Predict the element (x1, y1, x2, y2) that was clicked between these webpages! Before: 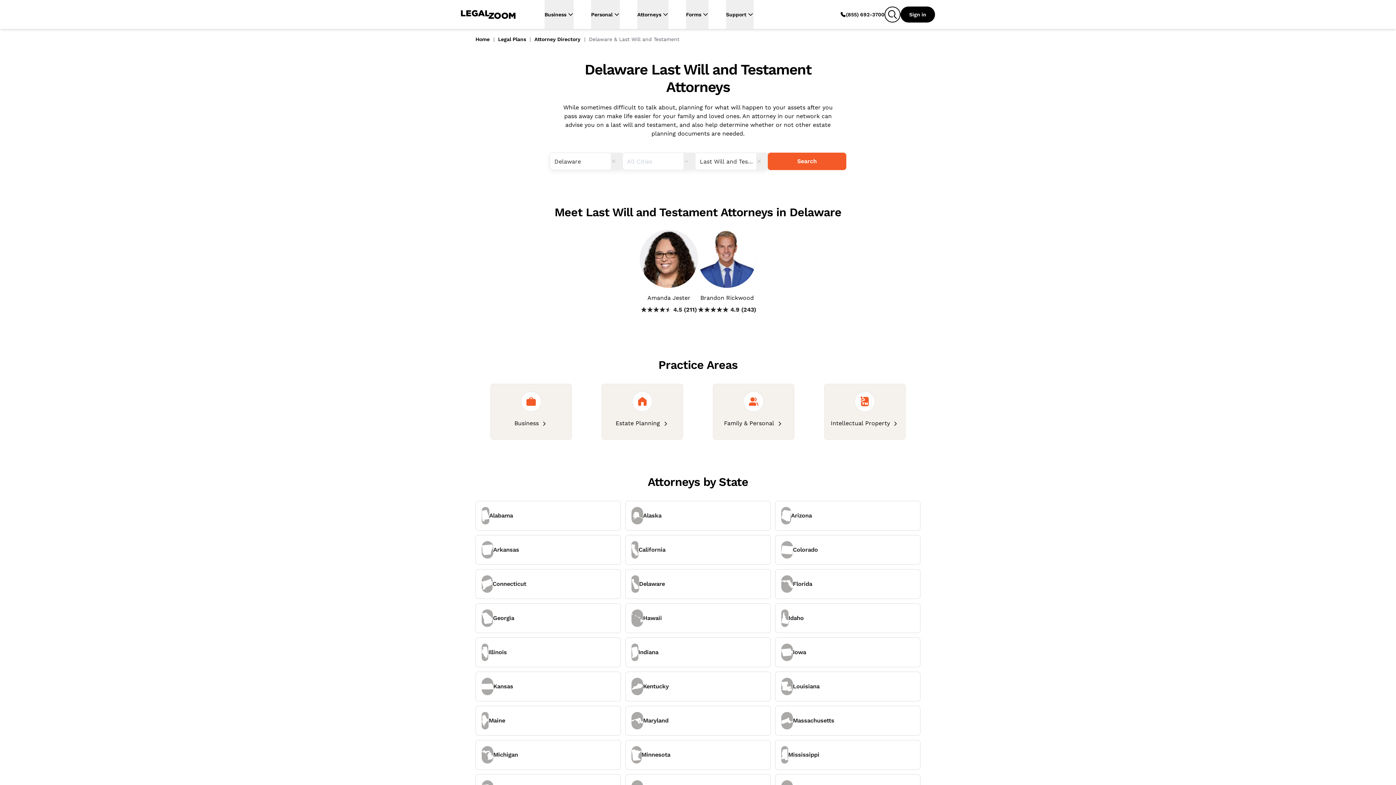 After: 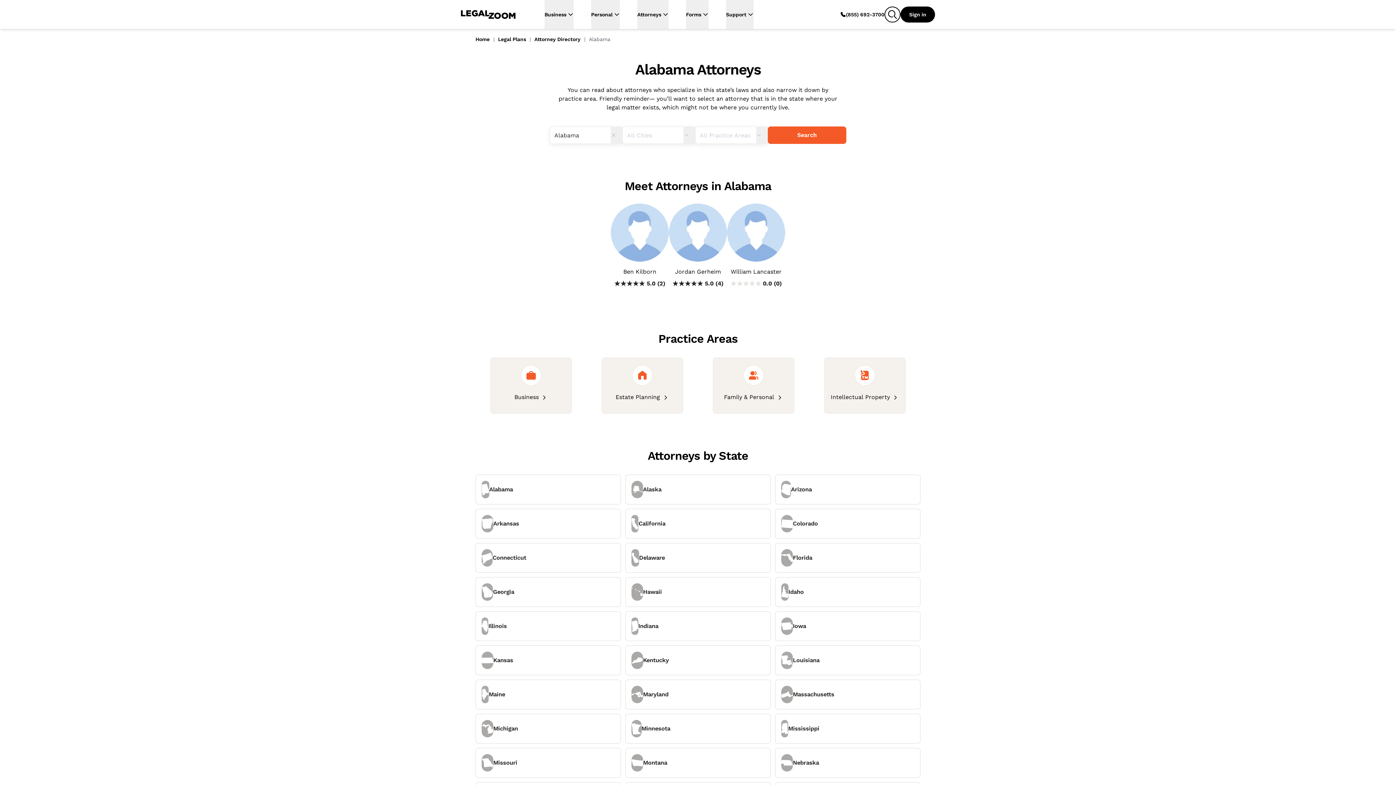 Action: label: Alabama bbox: (475, 501, 621, 530)